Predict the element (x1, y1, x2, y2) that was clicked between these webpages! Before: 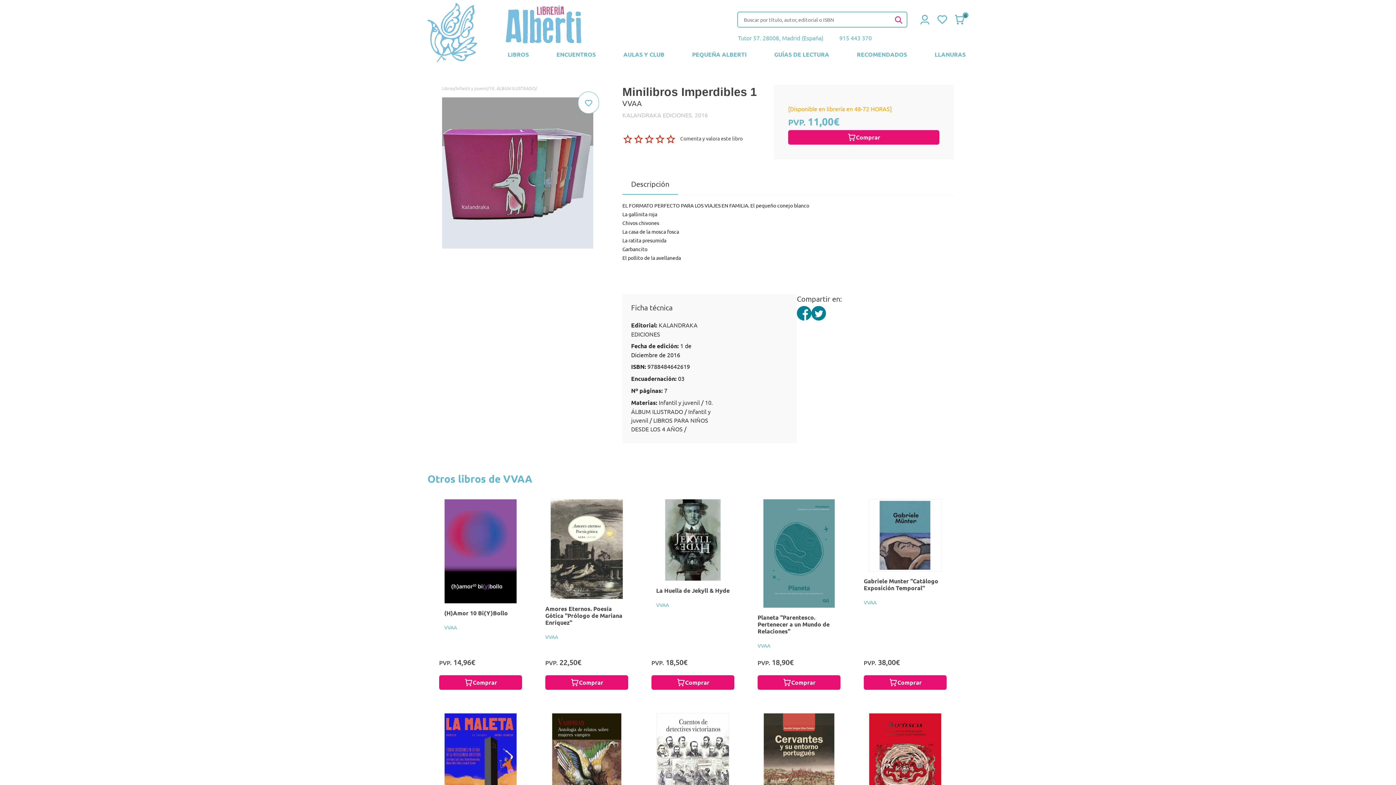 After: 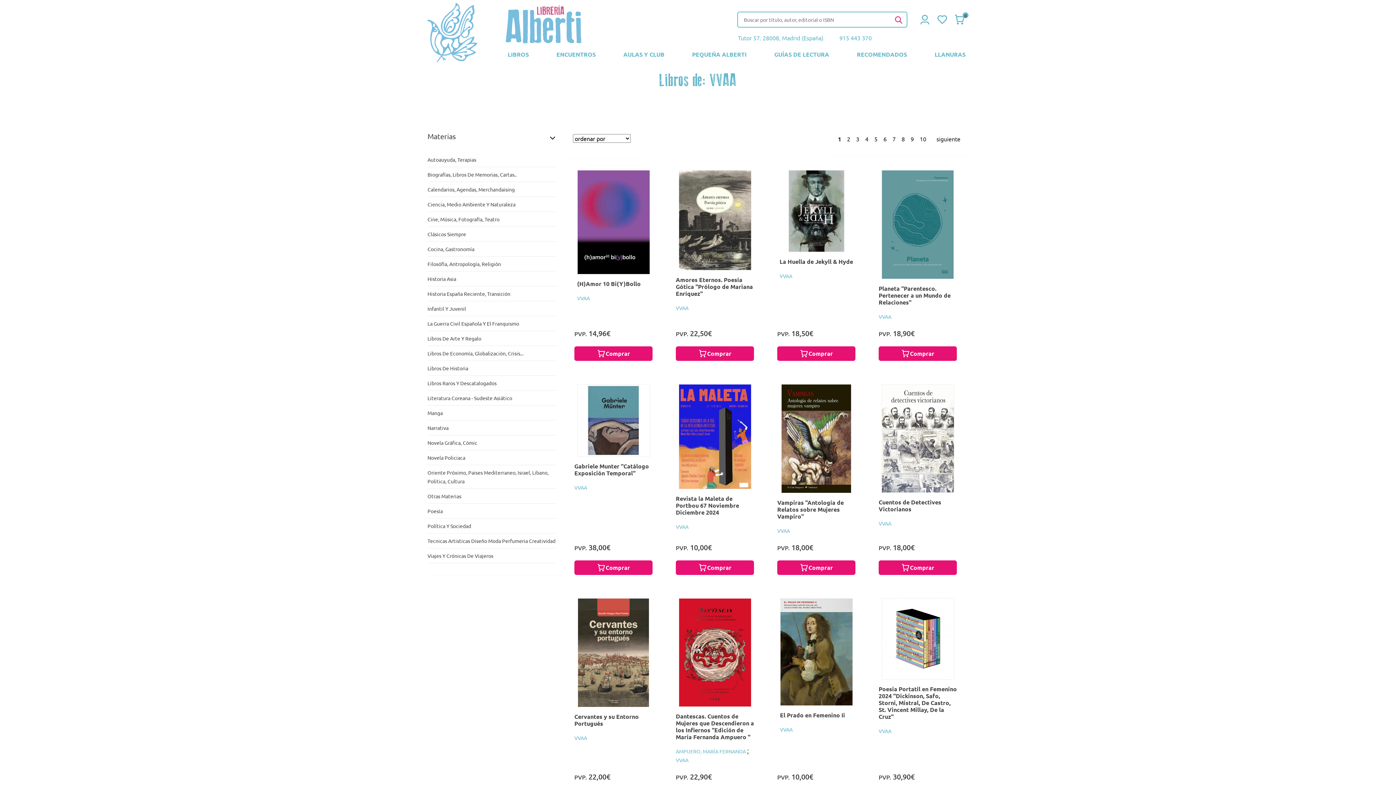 Action: label: VVAA bbox: (545, 633, 558, 640)